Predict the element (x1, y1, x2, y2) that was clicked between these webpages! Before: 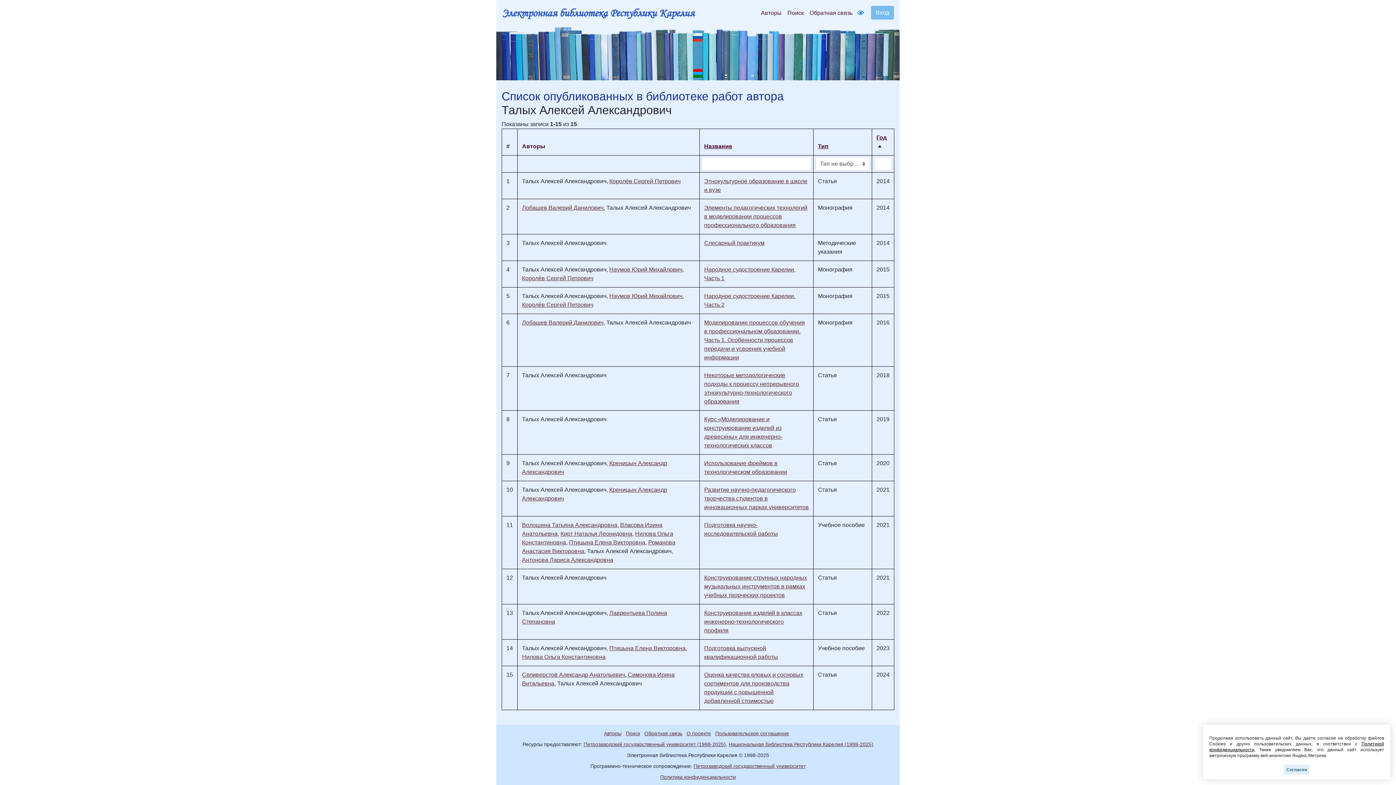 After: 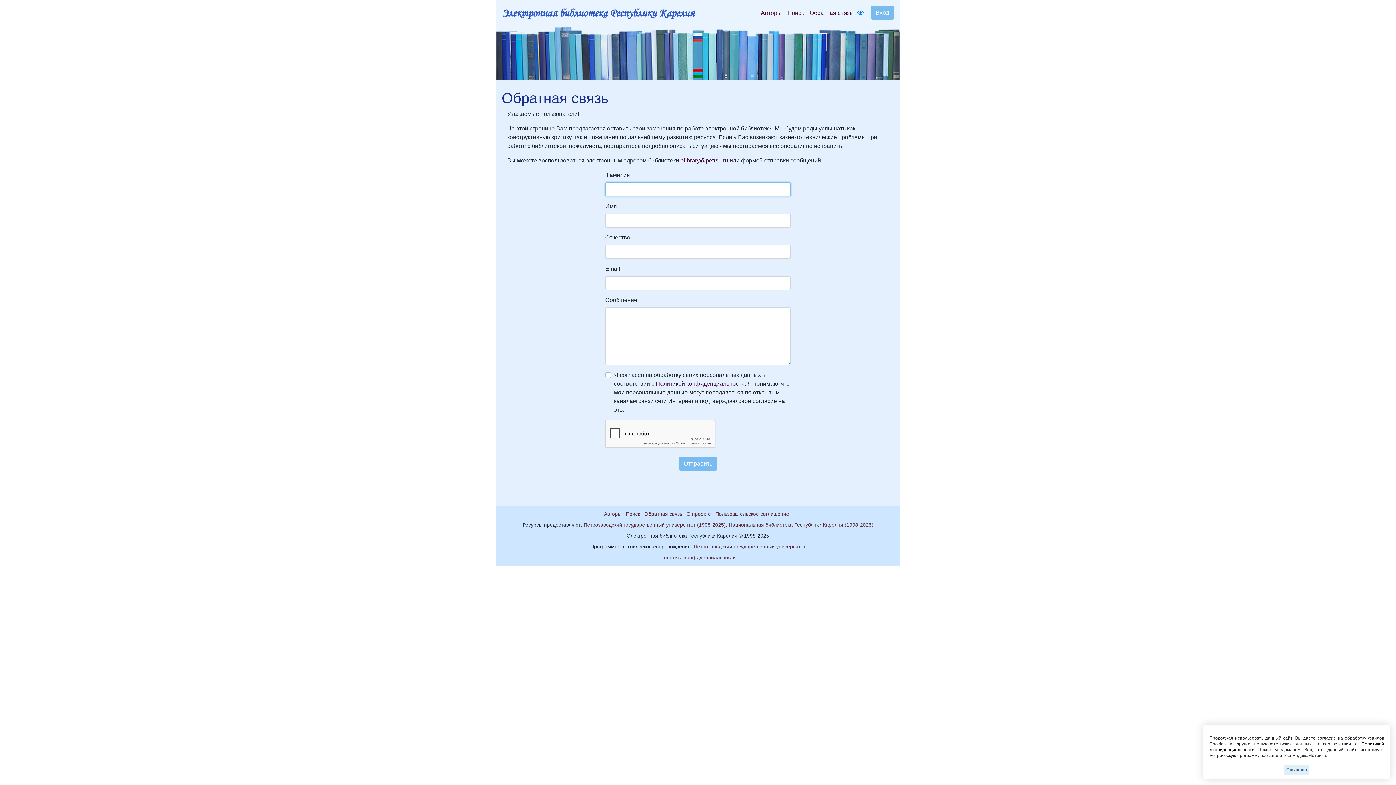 Action: label: Обратная связь bbox: (806, 5, 855, 20)